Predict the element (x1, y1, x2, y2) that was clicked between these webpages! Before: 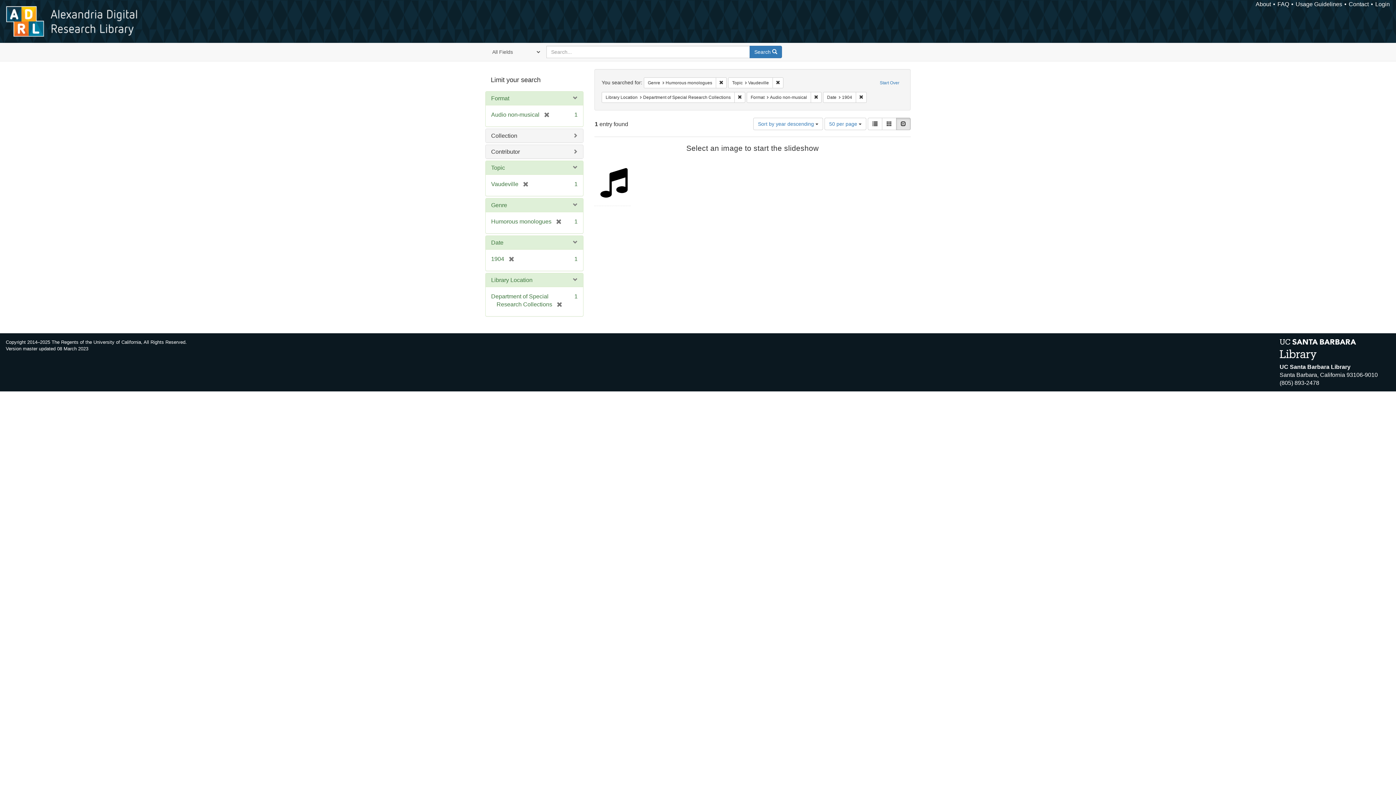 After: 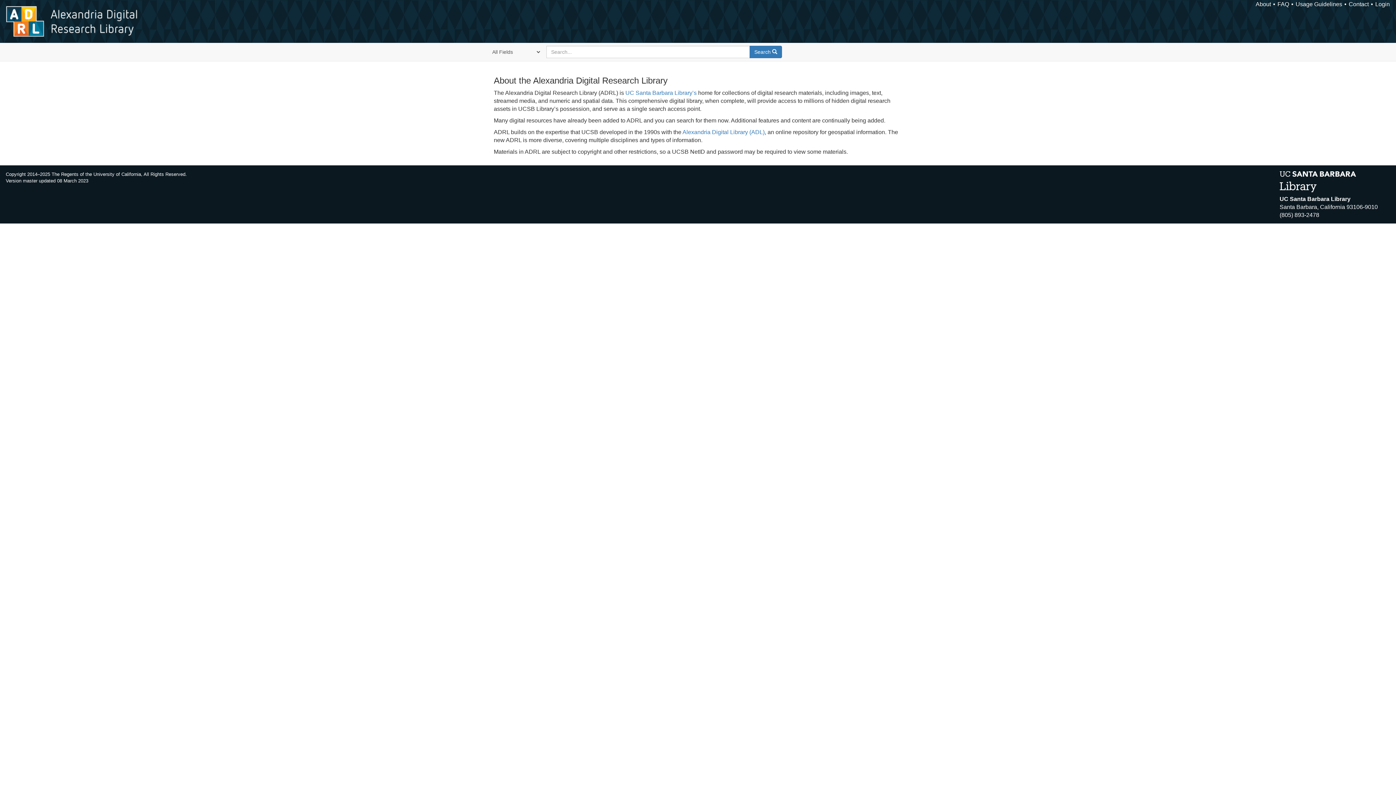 Action: bbox: (1256, 1, 1271, 7) label: About